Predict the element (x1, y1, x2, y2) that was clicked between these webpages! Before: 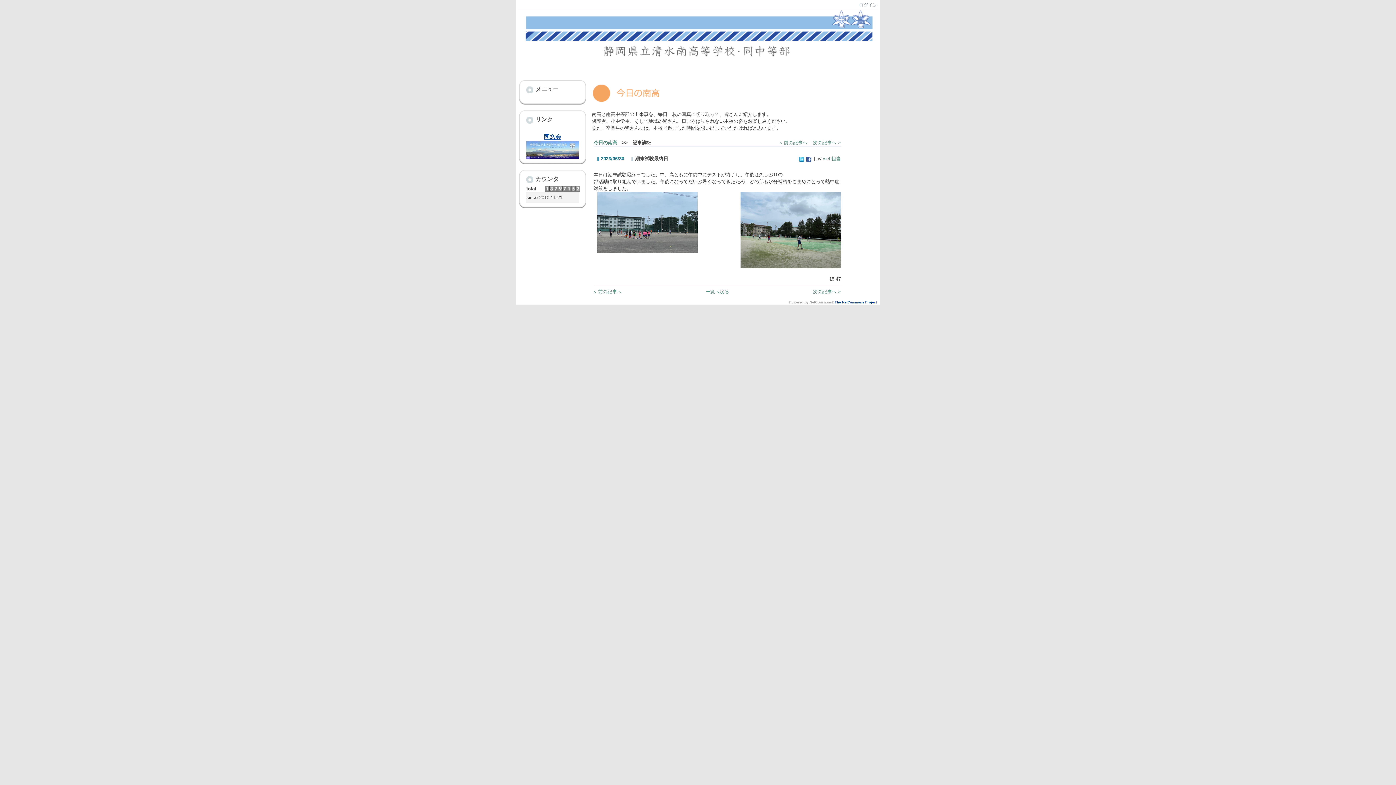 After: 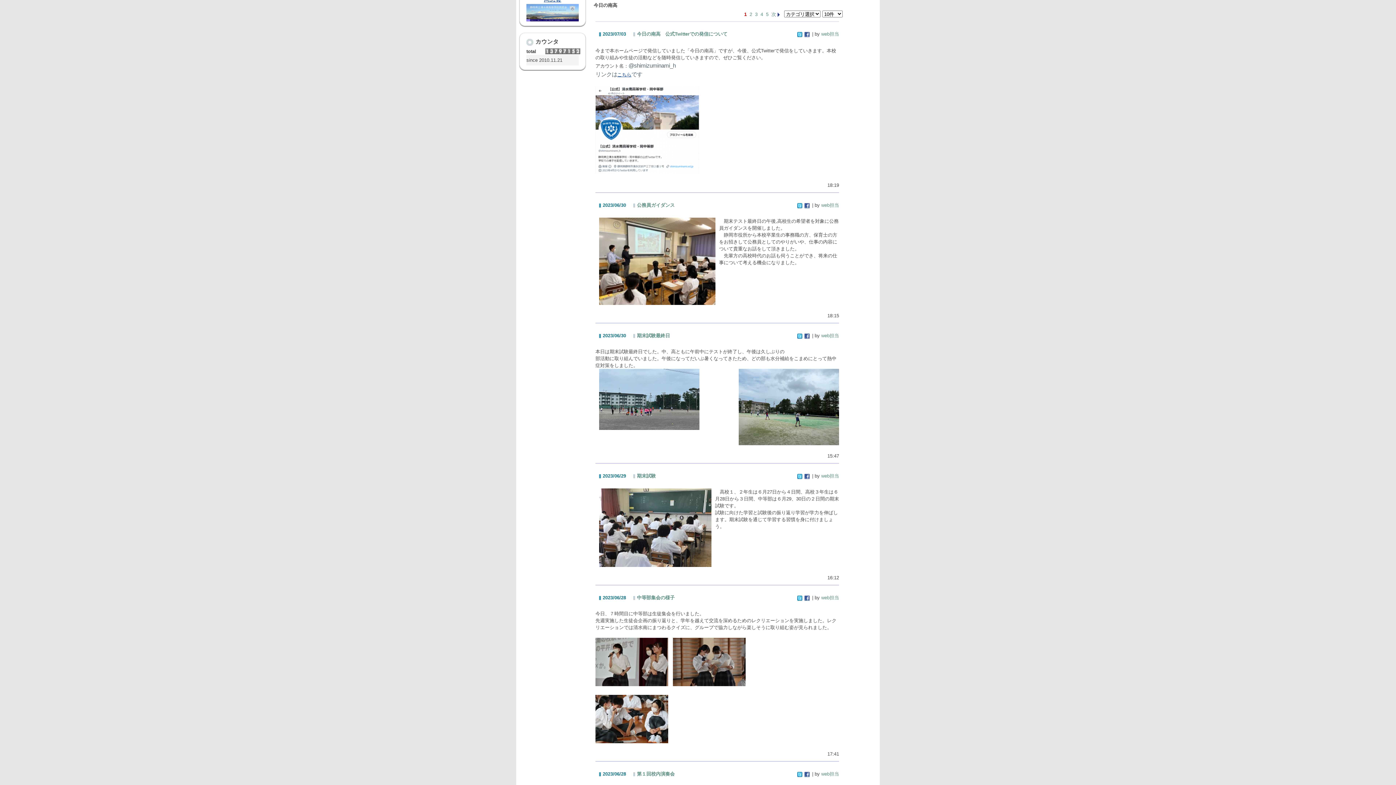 Action: label: 今日の南高 bbox: (593, 140, 617, 145)